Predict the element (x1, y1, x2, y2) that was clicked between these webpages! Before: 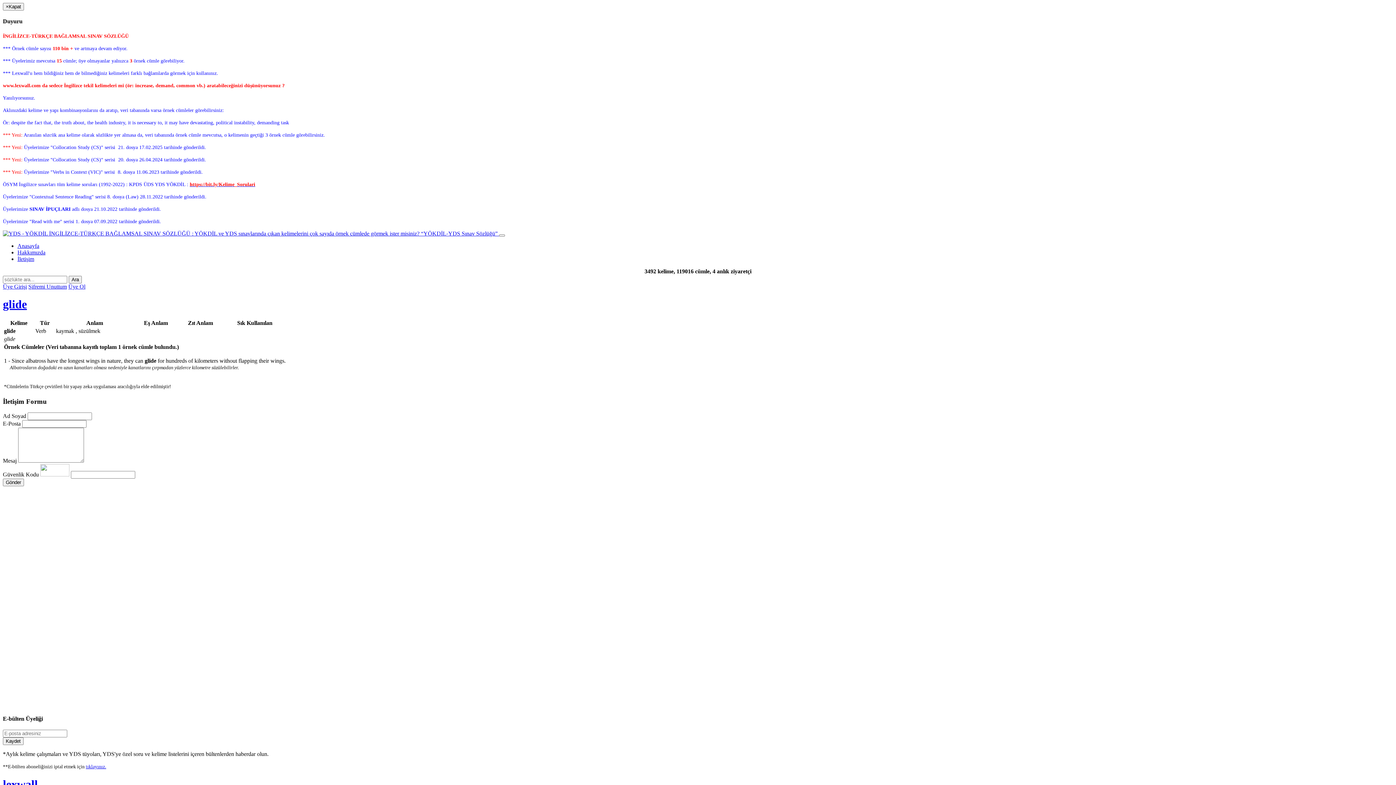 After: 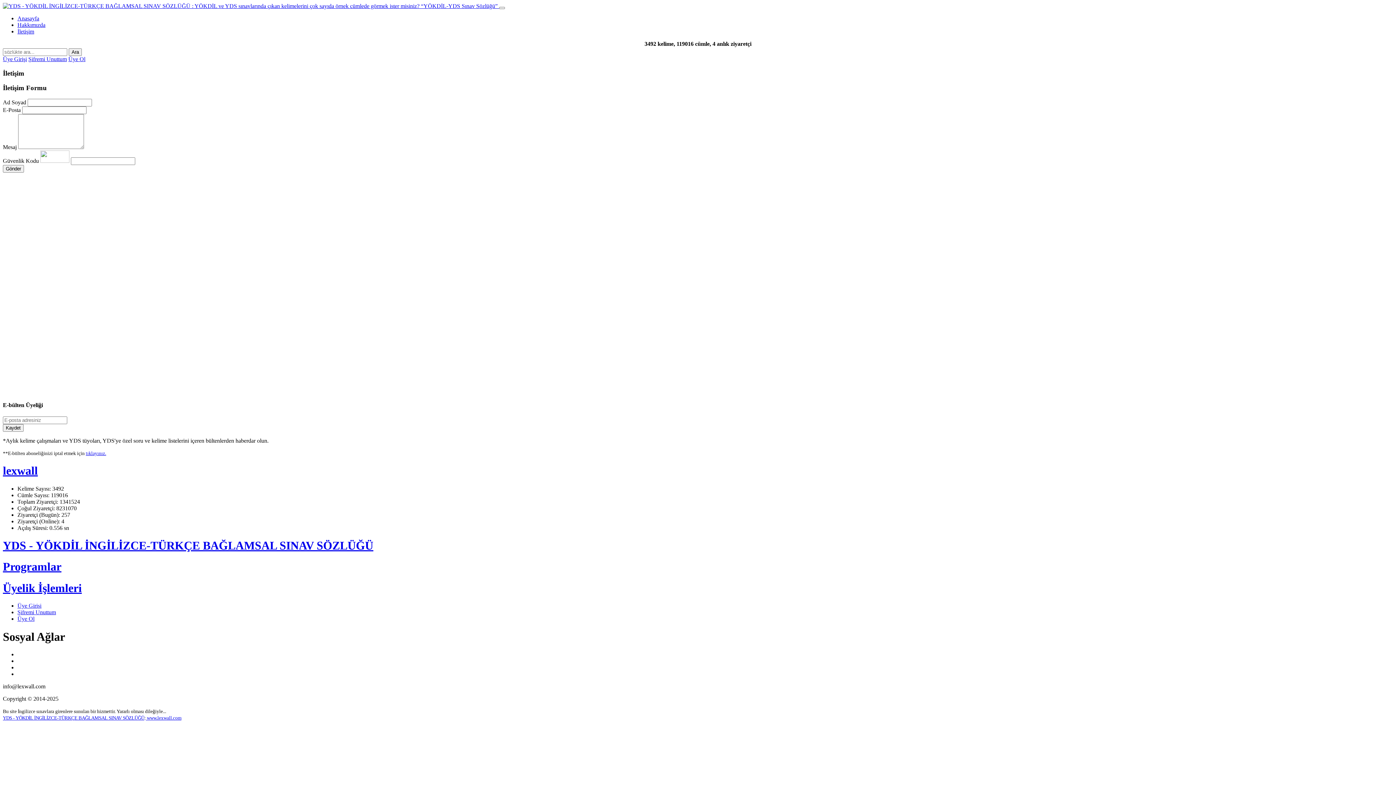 Action: label: İletişim bbox: (17, 255, 34, 262)